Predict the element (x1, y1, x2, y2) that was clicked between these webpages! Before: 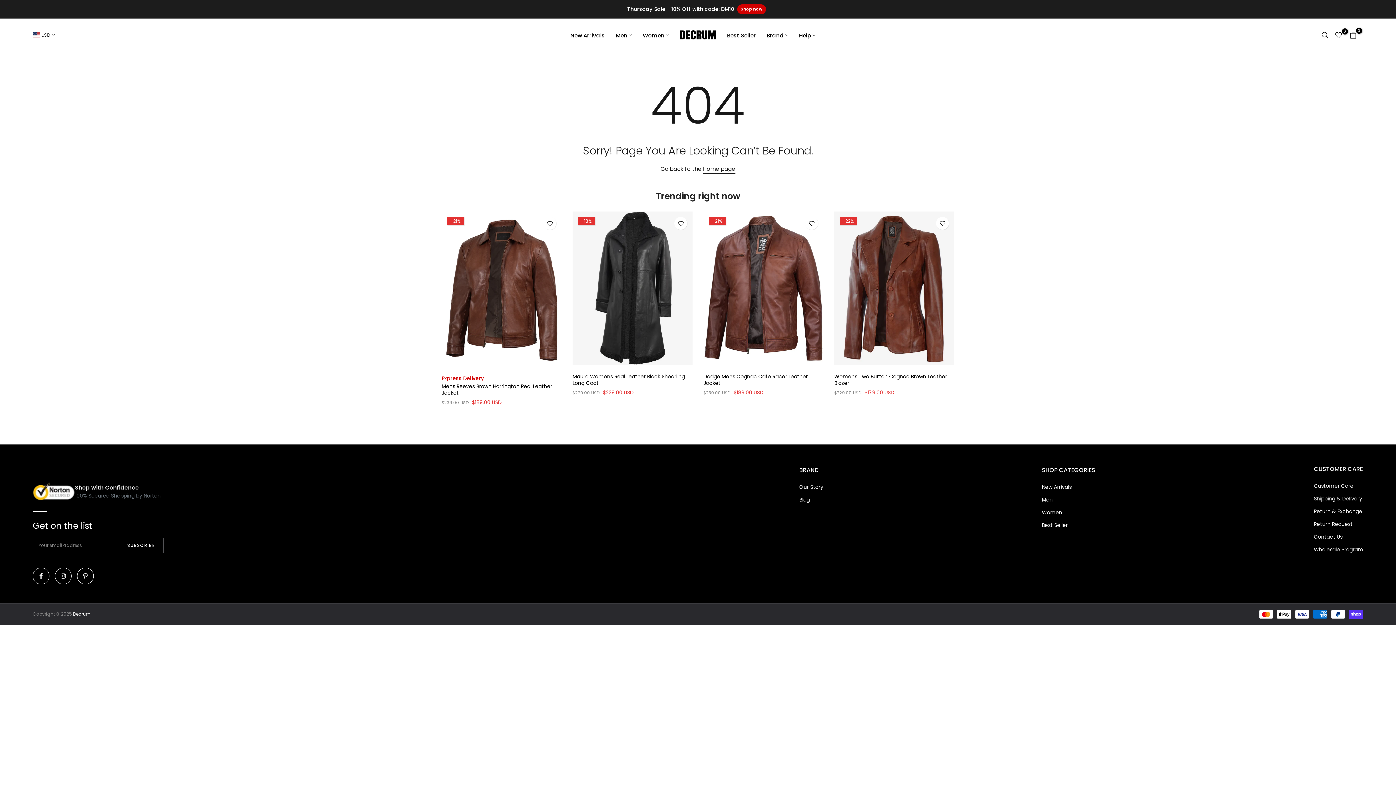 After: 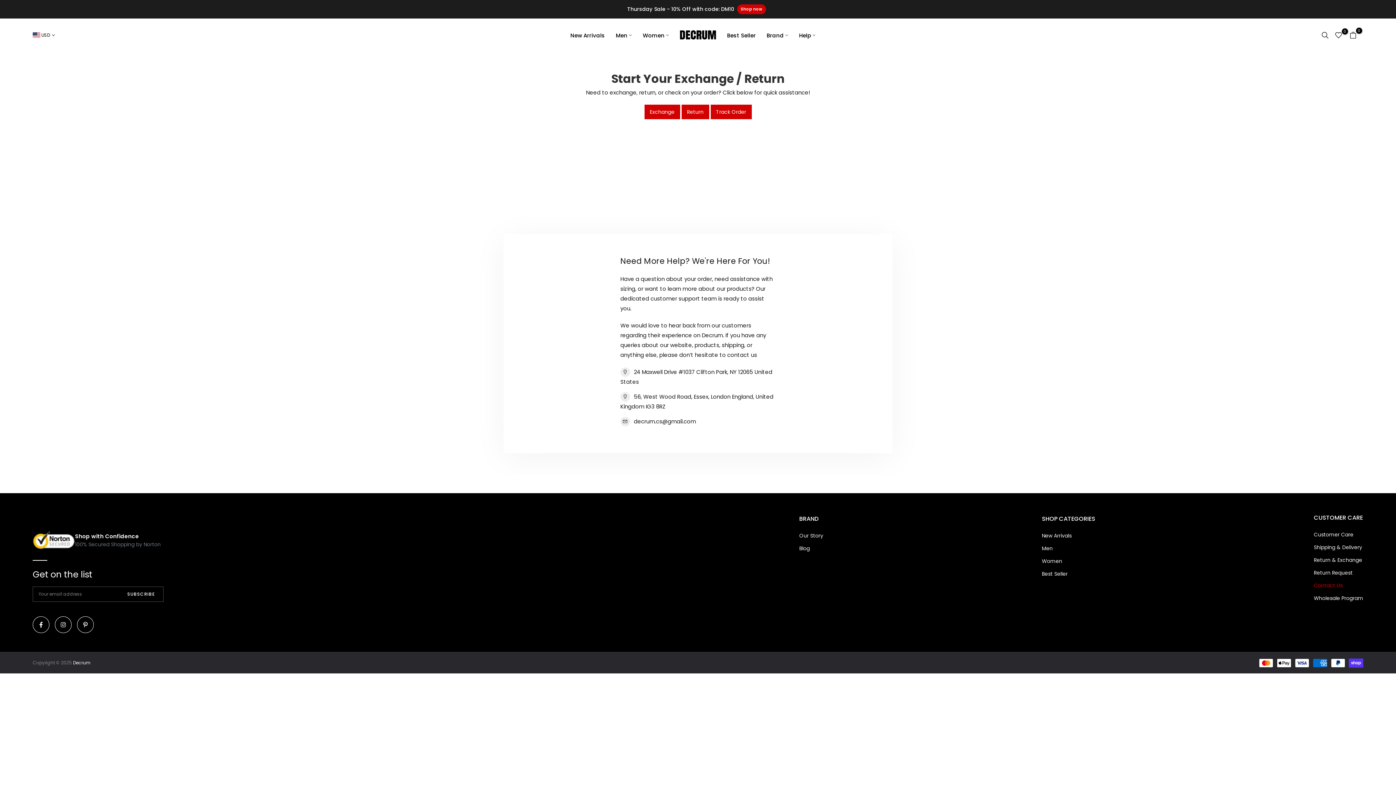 Action: label: Contact Us bbox: (1314, 533, 1342, 540)